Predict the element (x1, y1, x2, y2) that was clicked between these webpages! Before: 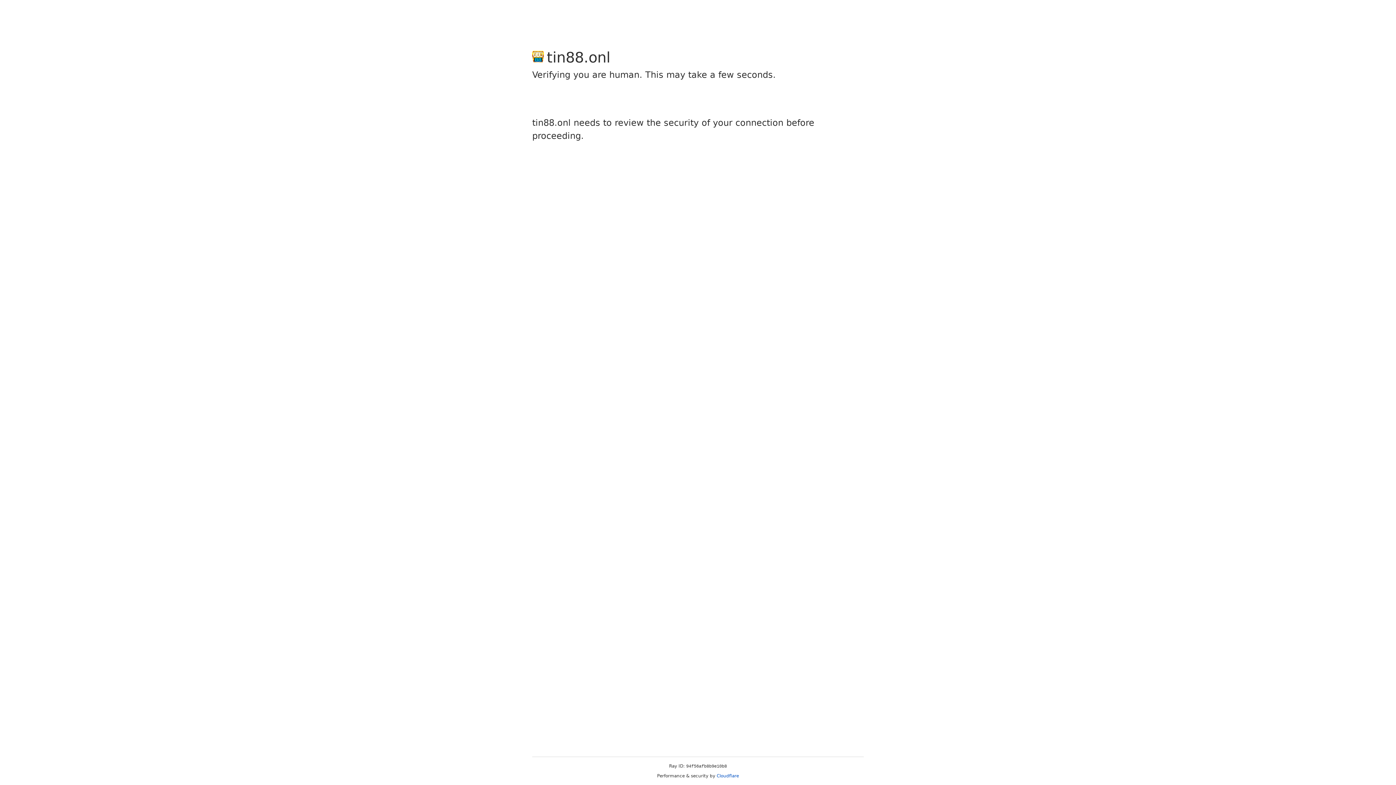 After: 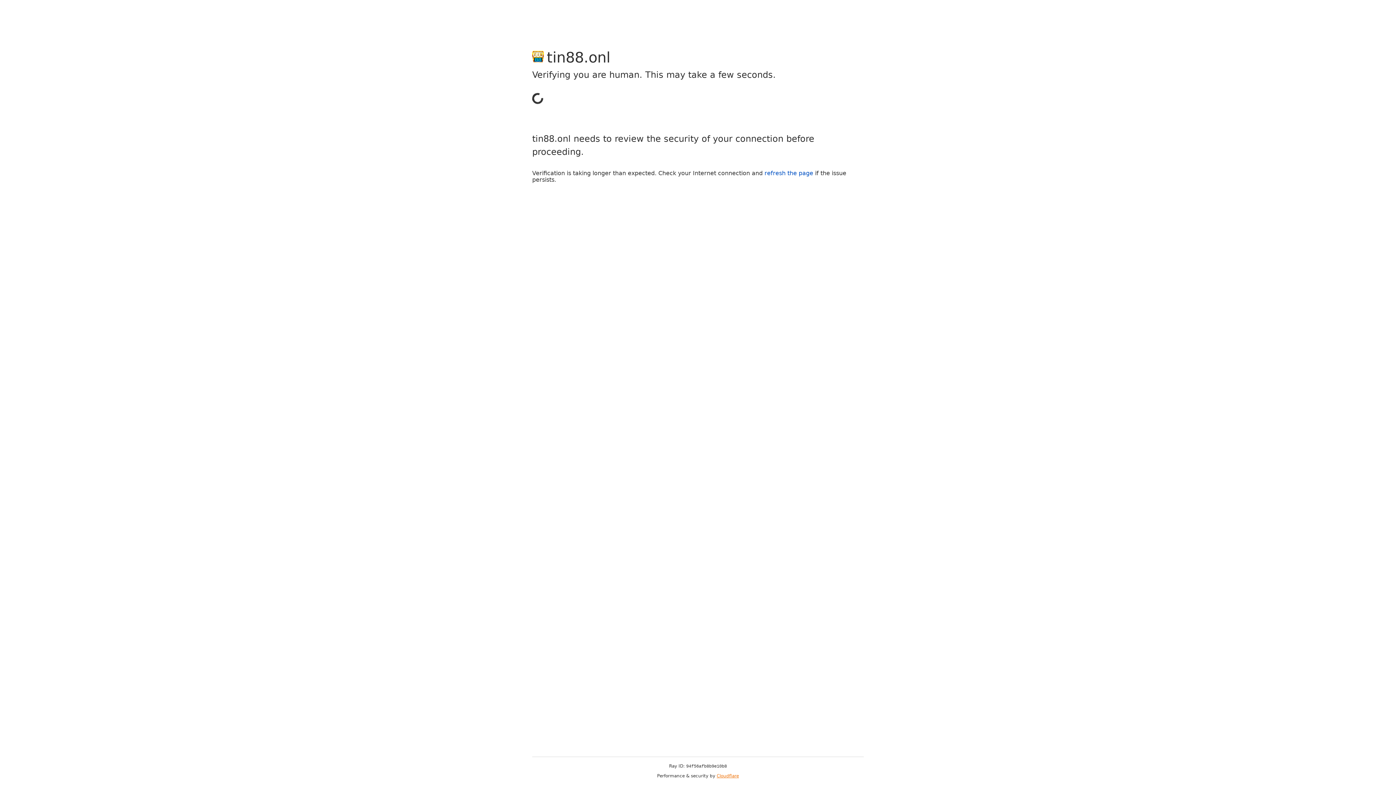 Action: label: Cloudflare bbox: (716, 773, 739, 778)